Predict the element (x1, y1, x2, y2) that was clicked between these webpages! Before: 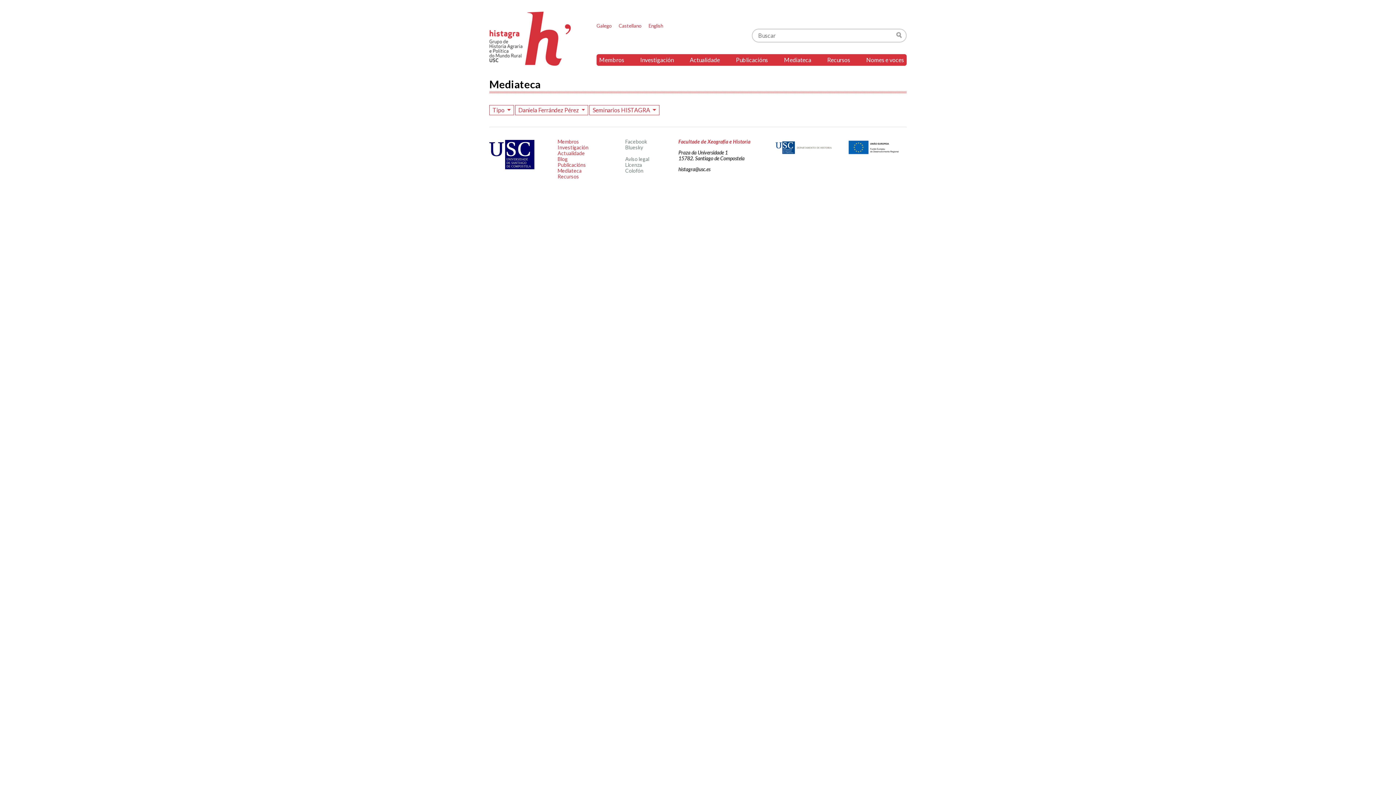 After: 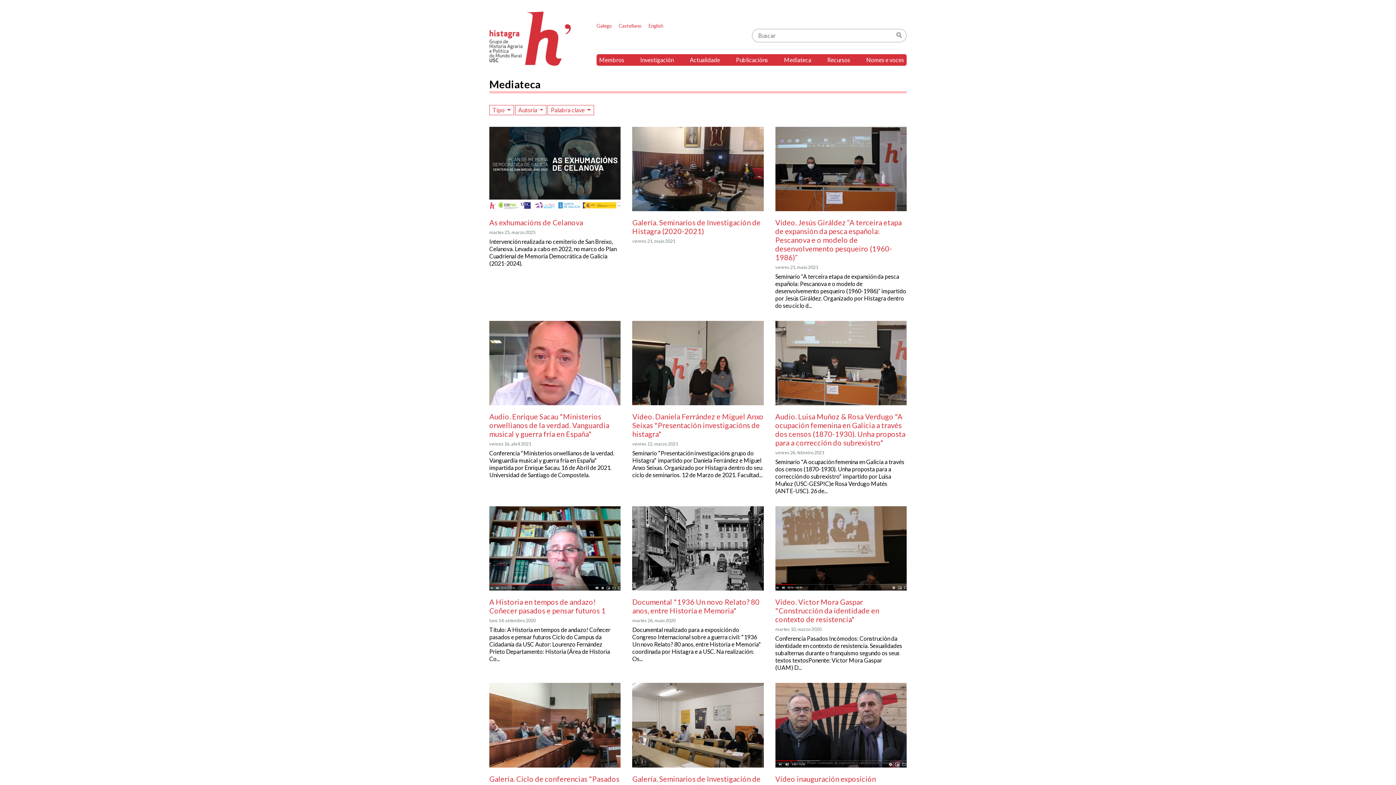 Action: bbox: (781, 54, 814, 65) label: Mediateca